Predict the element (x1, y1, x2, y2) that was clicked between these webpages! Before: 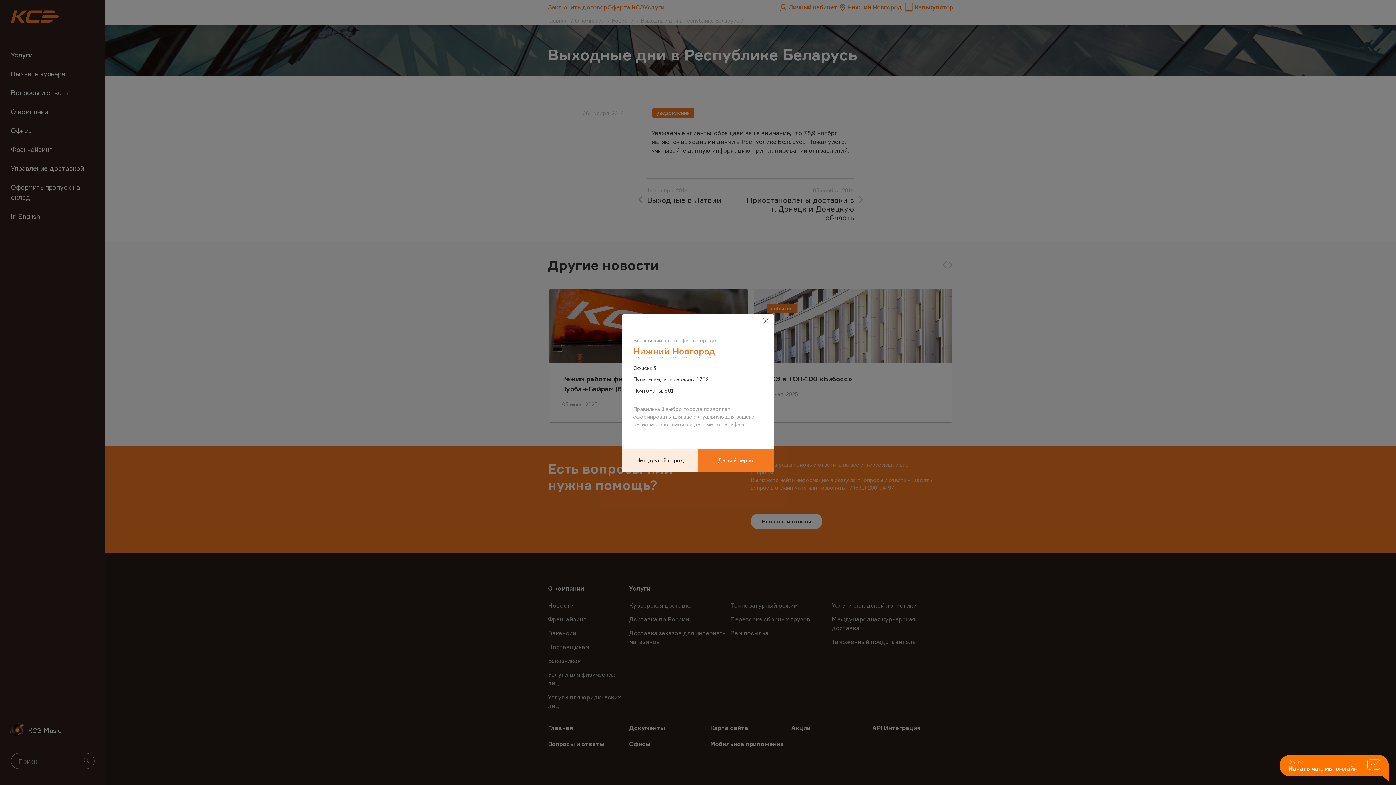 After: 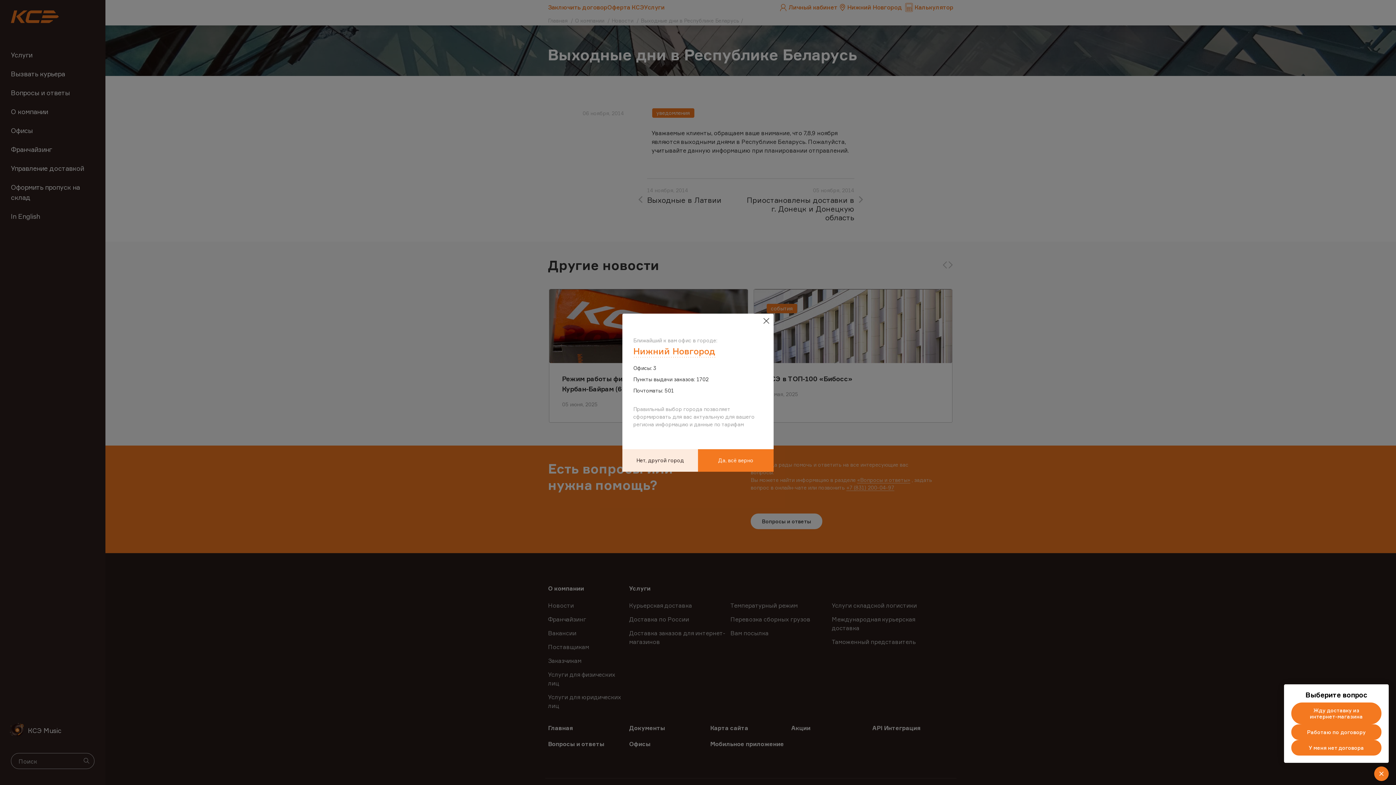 Action: bbox: (1280, 755, 1389, 782)